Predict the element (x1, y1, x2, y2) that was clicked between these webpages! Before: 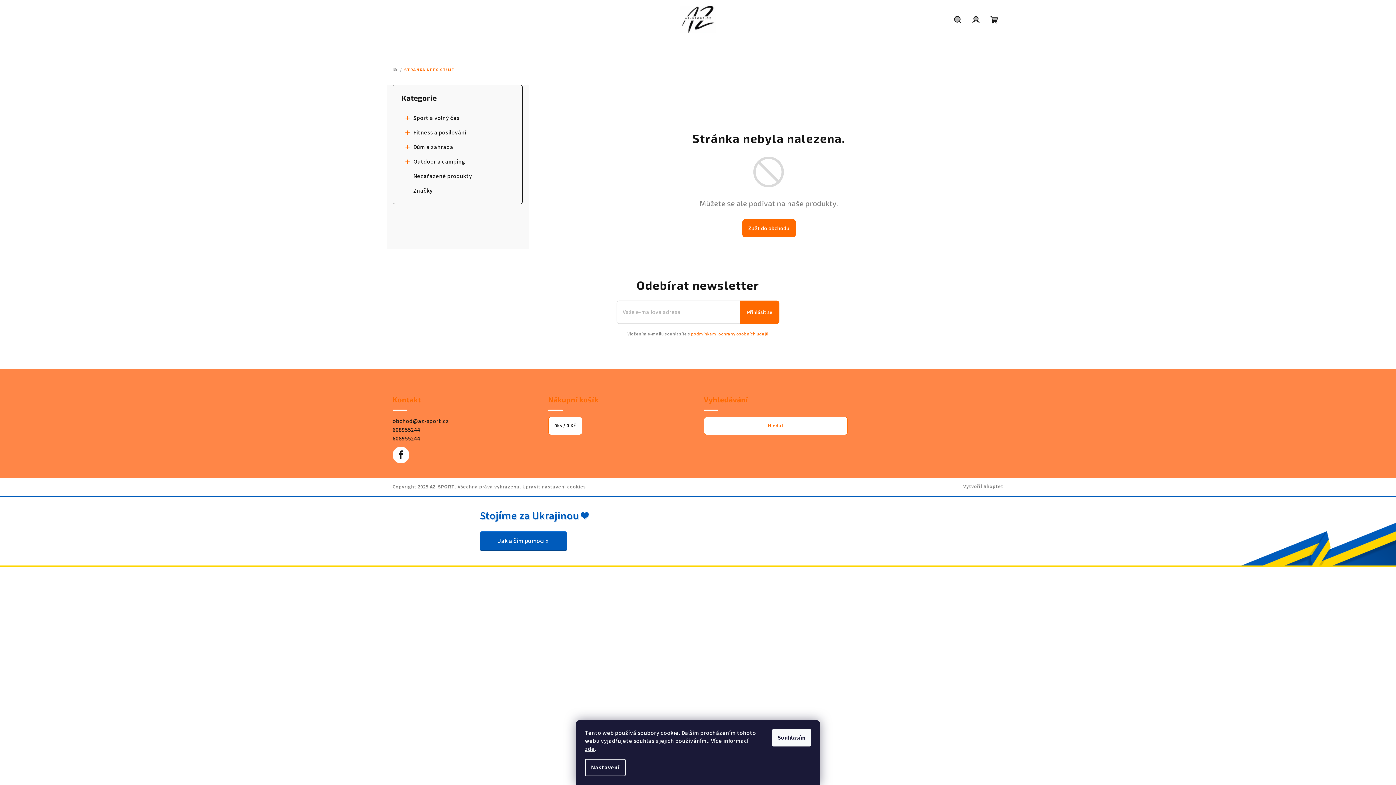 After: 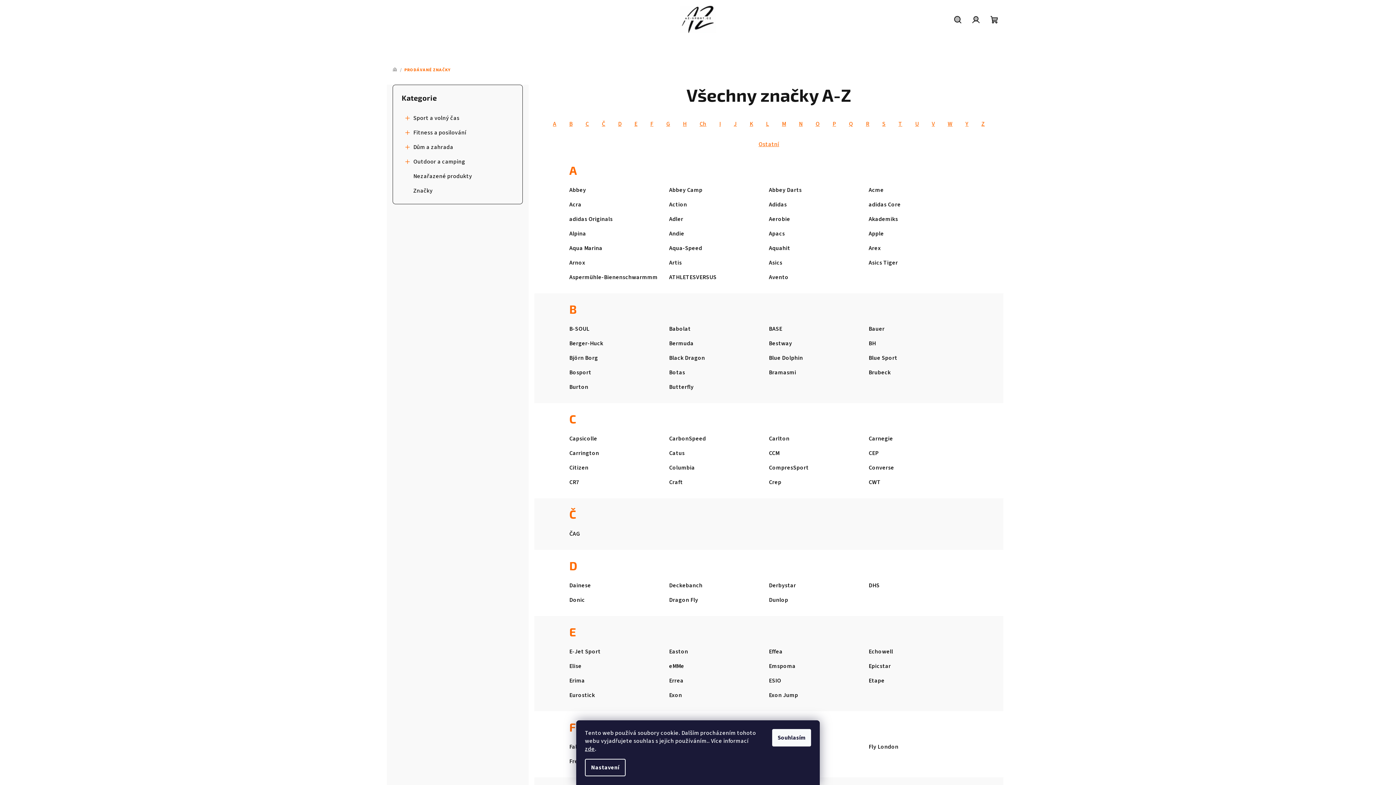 Action: label: Značky bbox: (401, 183, 513, 198)